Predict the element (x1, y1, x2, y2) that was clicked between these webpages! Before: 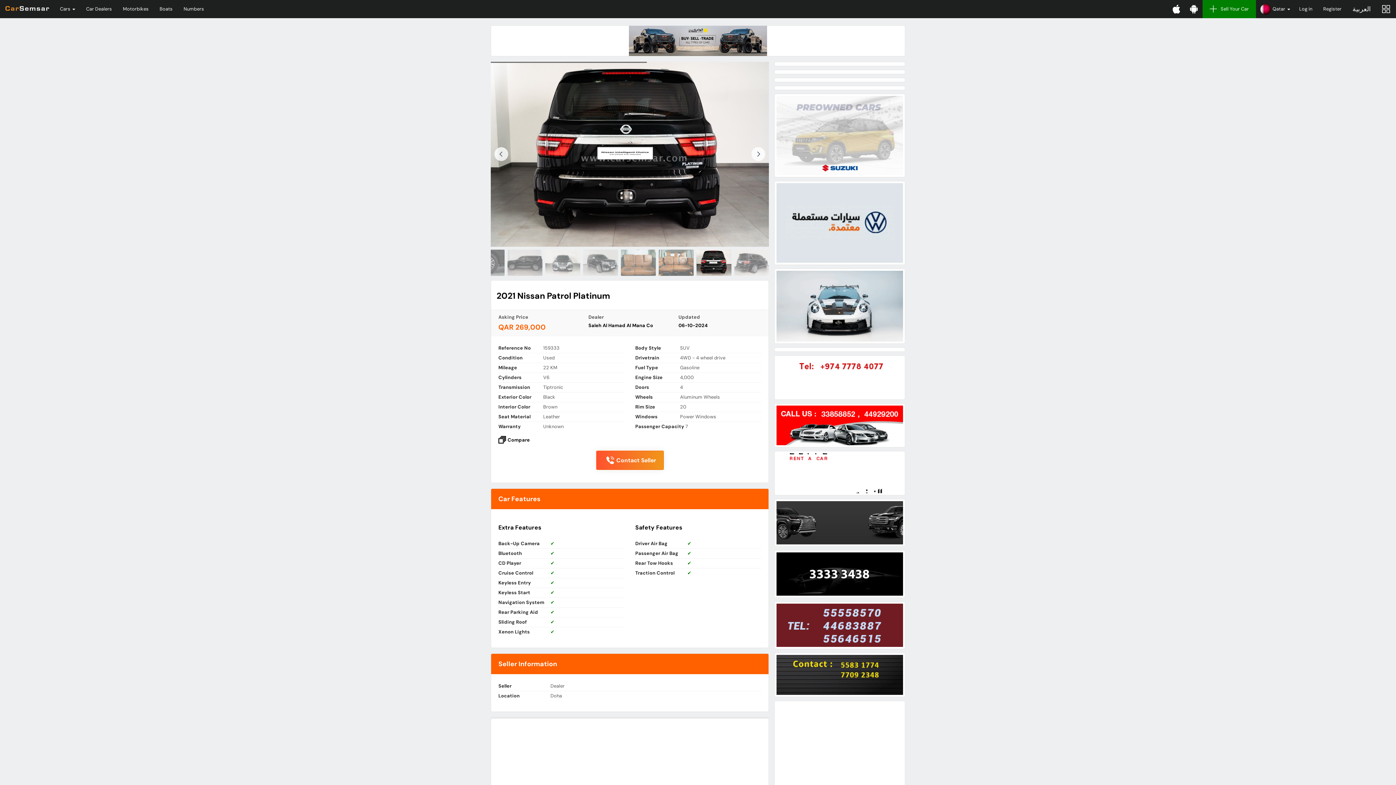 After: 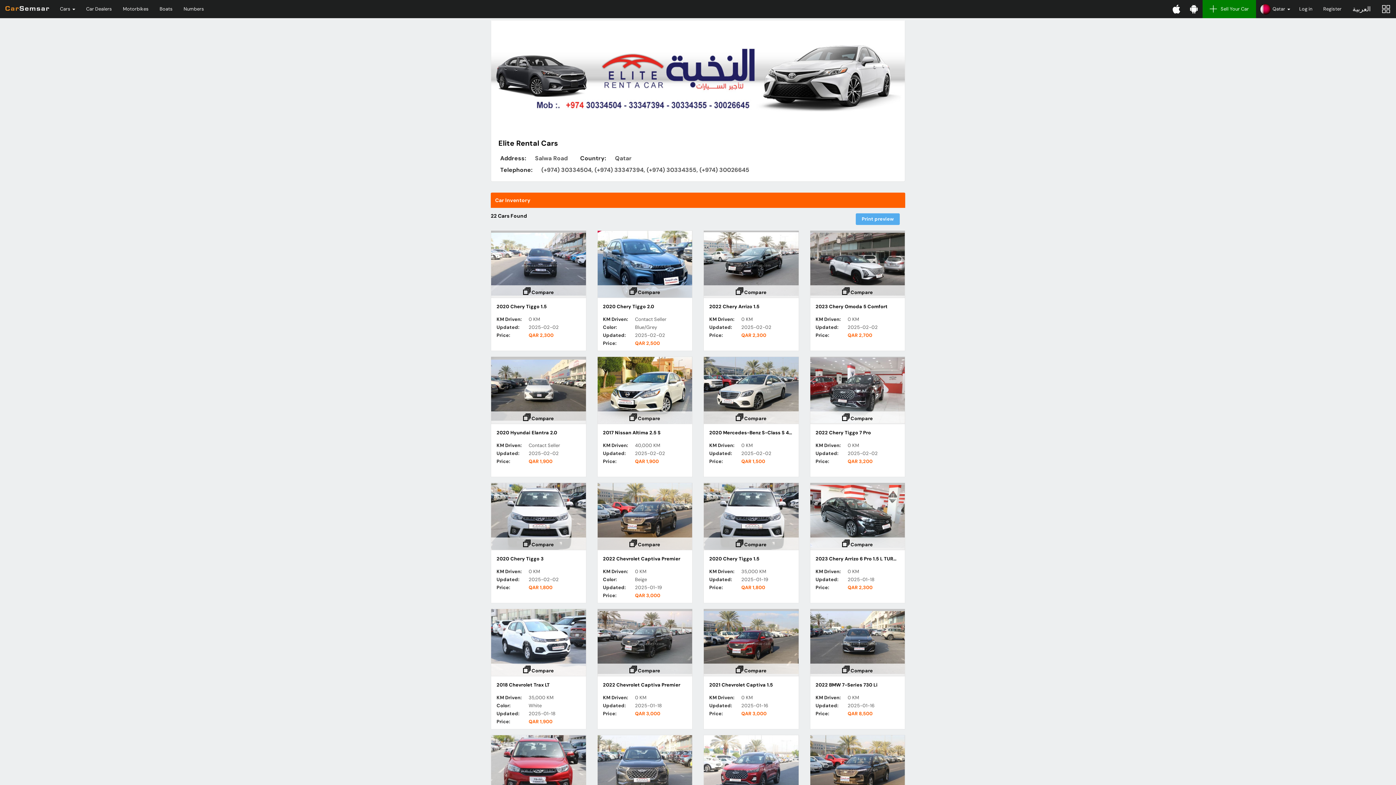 Action: bbox: (776, 453, 903, 493)